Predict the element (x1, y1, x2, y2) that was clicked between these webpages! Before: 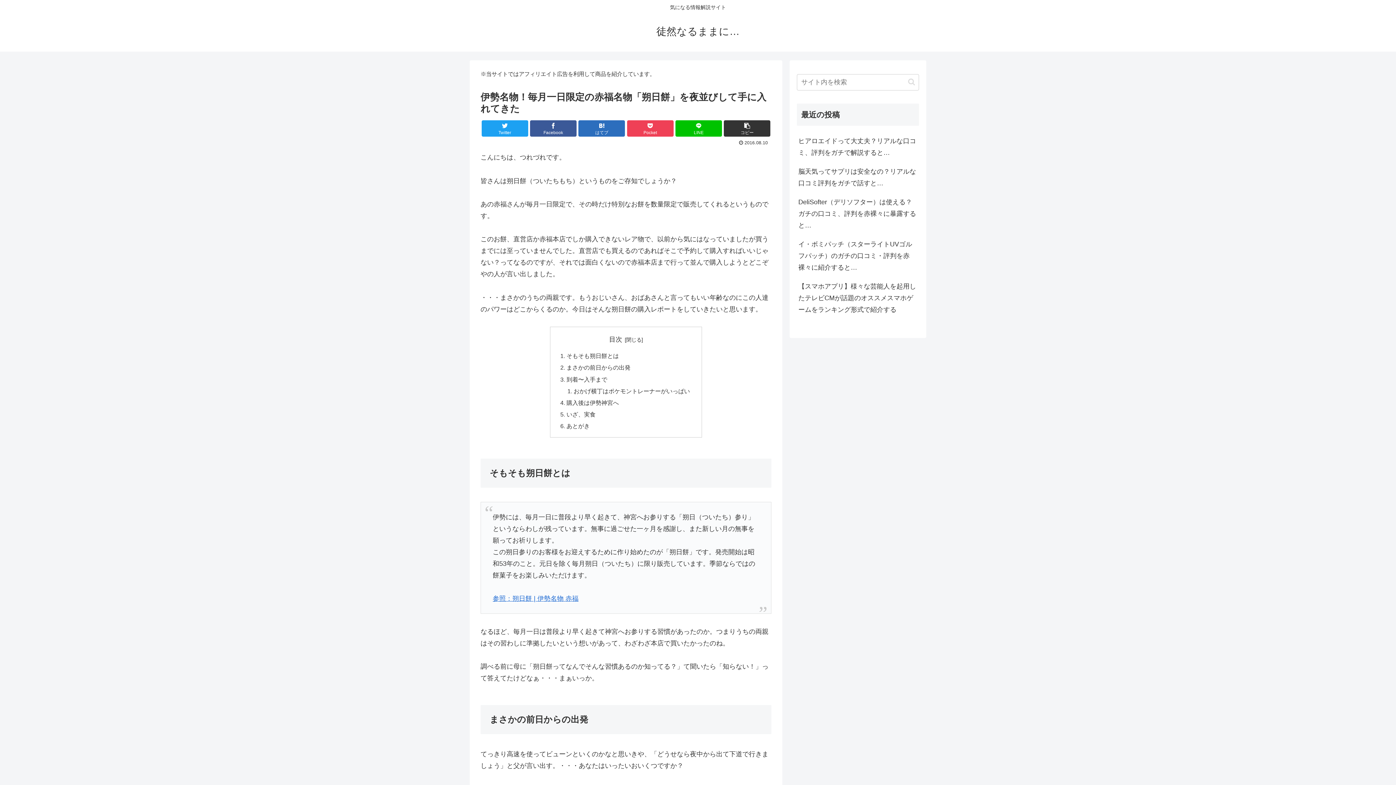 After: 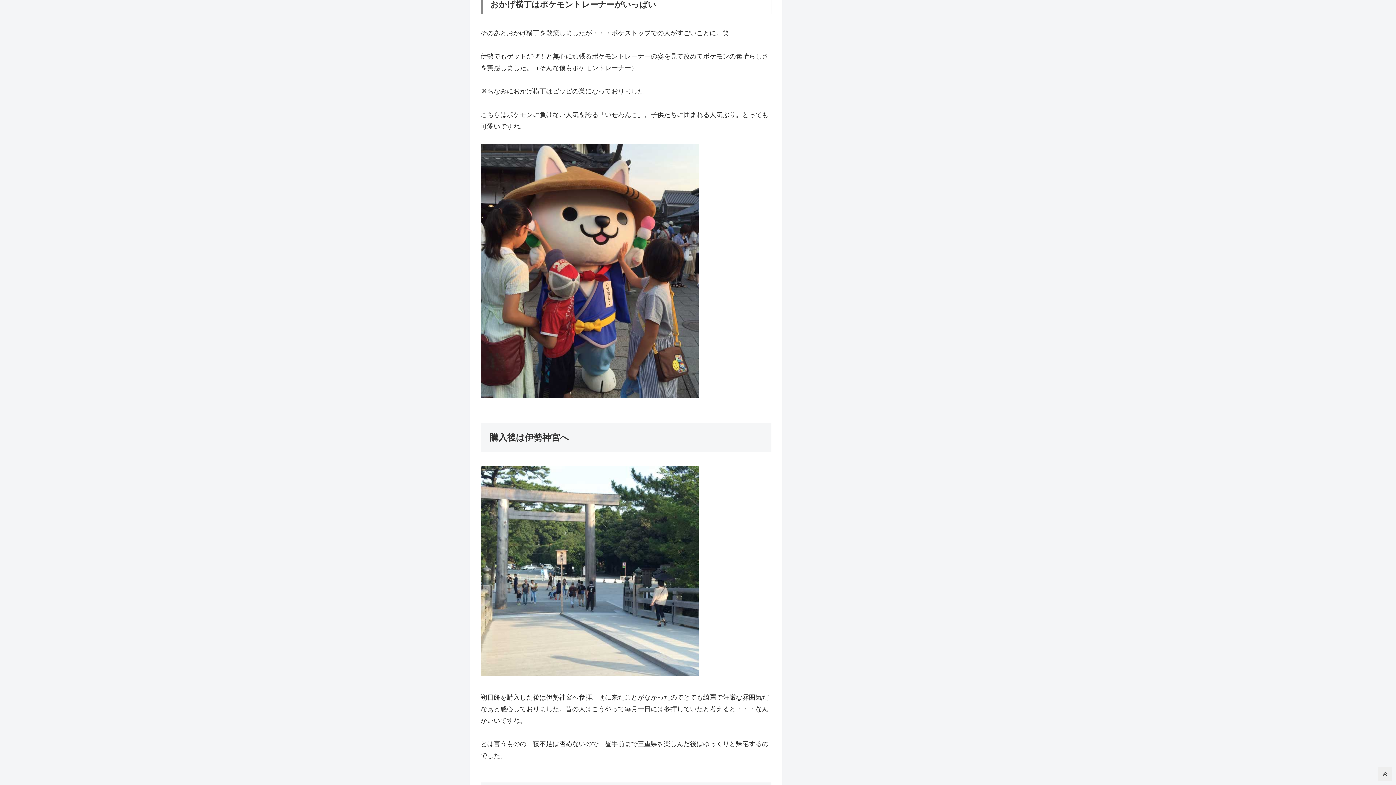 Action: label: おかげ横丁はポケモントレーナーがいっぱい bbox: (573, 387, 690, 394)